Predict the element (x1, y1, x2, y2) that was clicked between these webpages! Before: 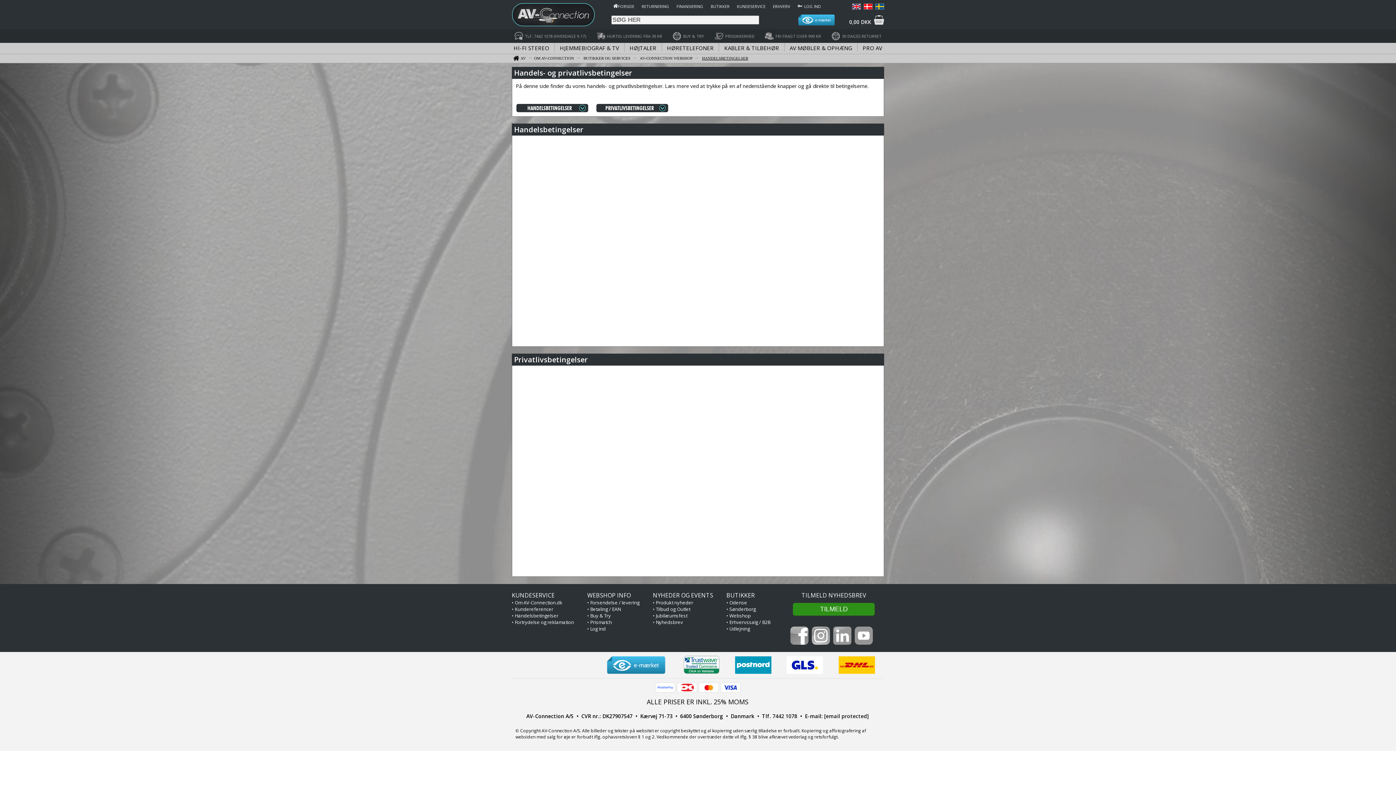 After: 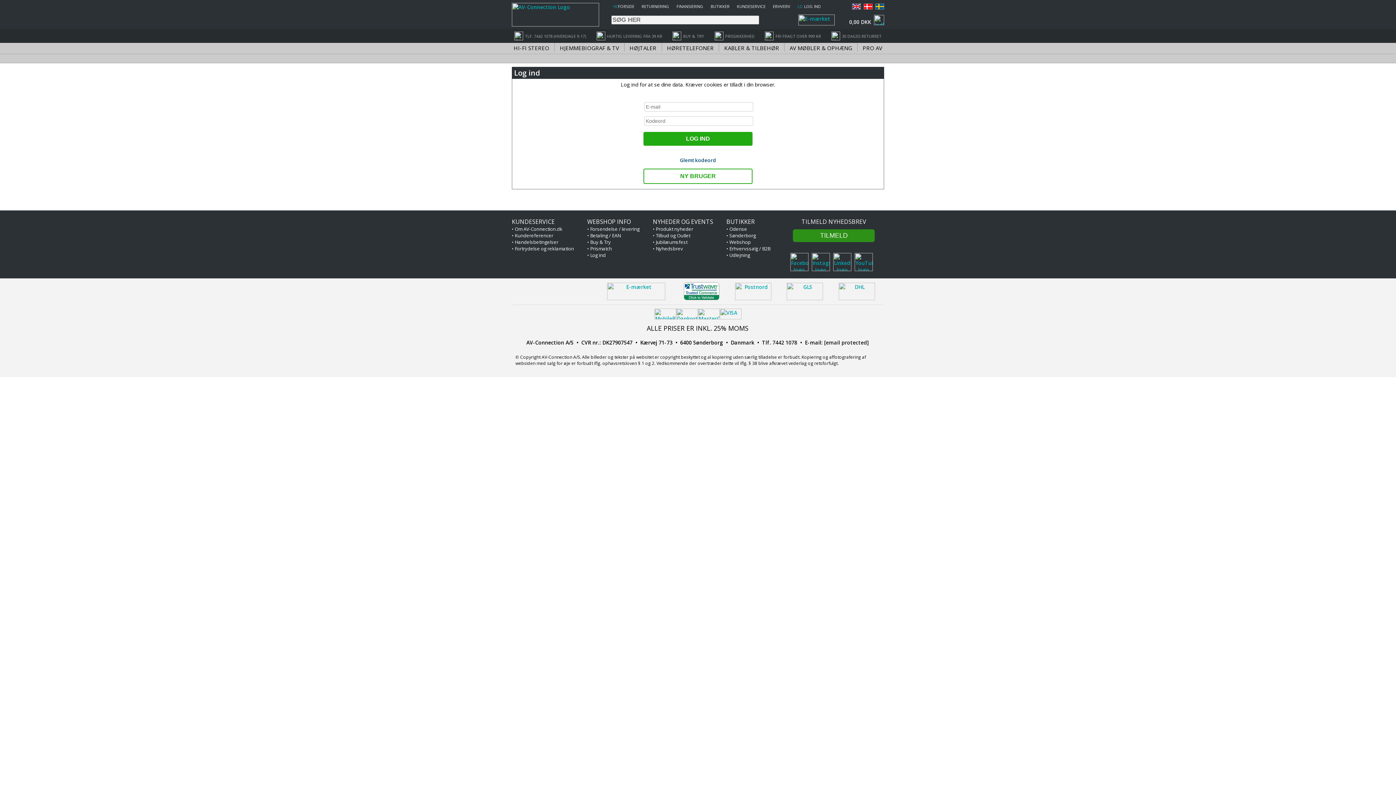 Action: label: LOG IND bbox: (804, 3, 821, 9)